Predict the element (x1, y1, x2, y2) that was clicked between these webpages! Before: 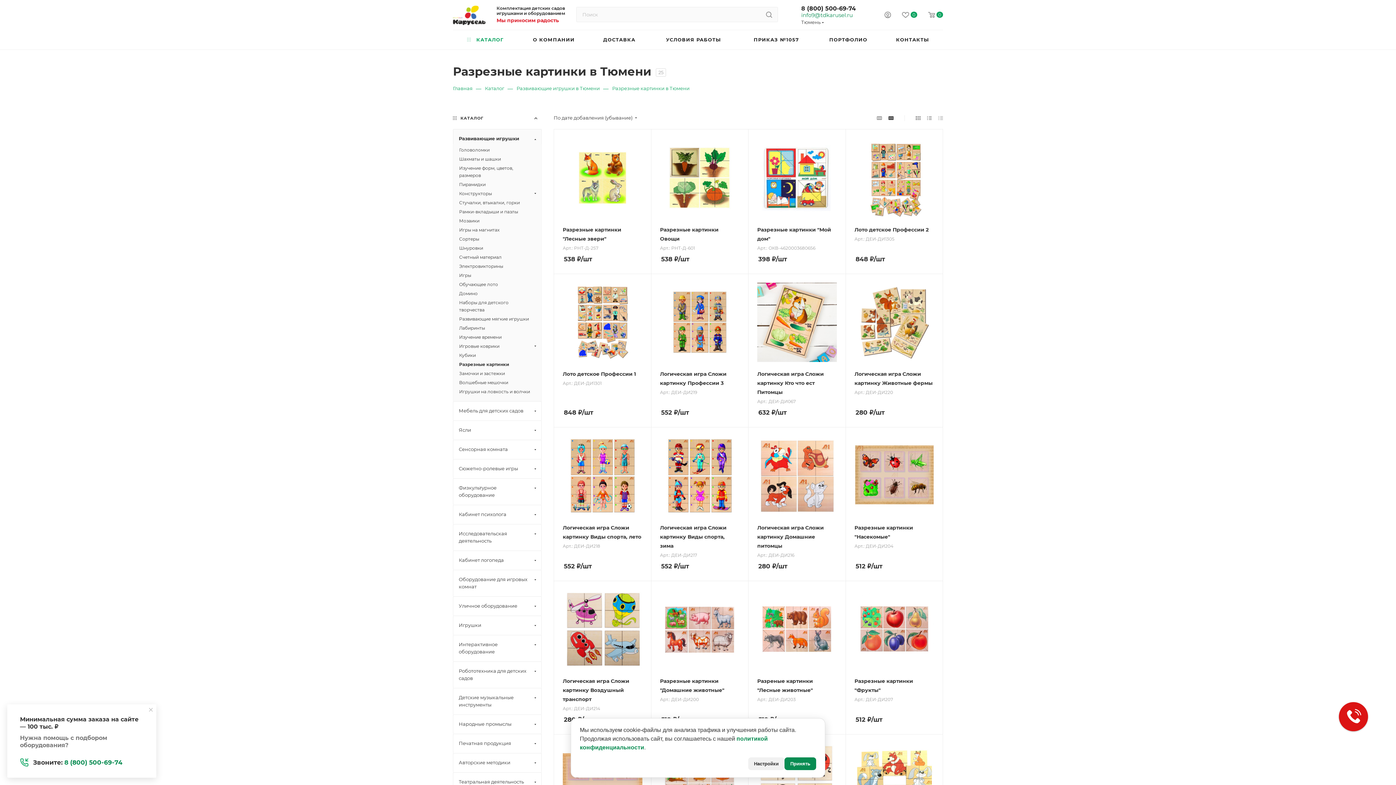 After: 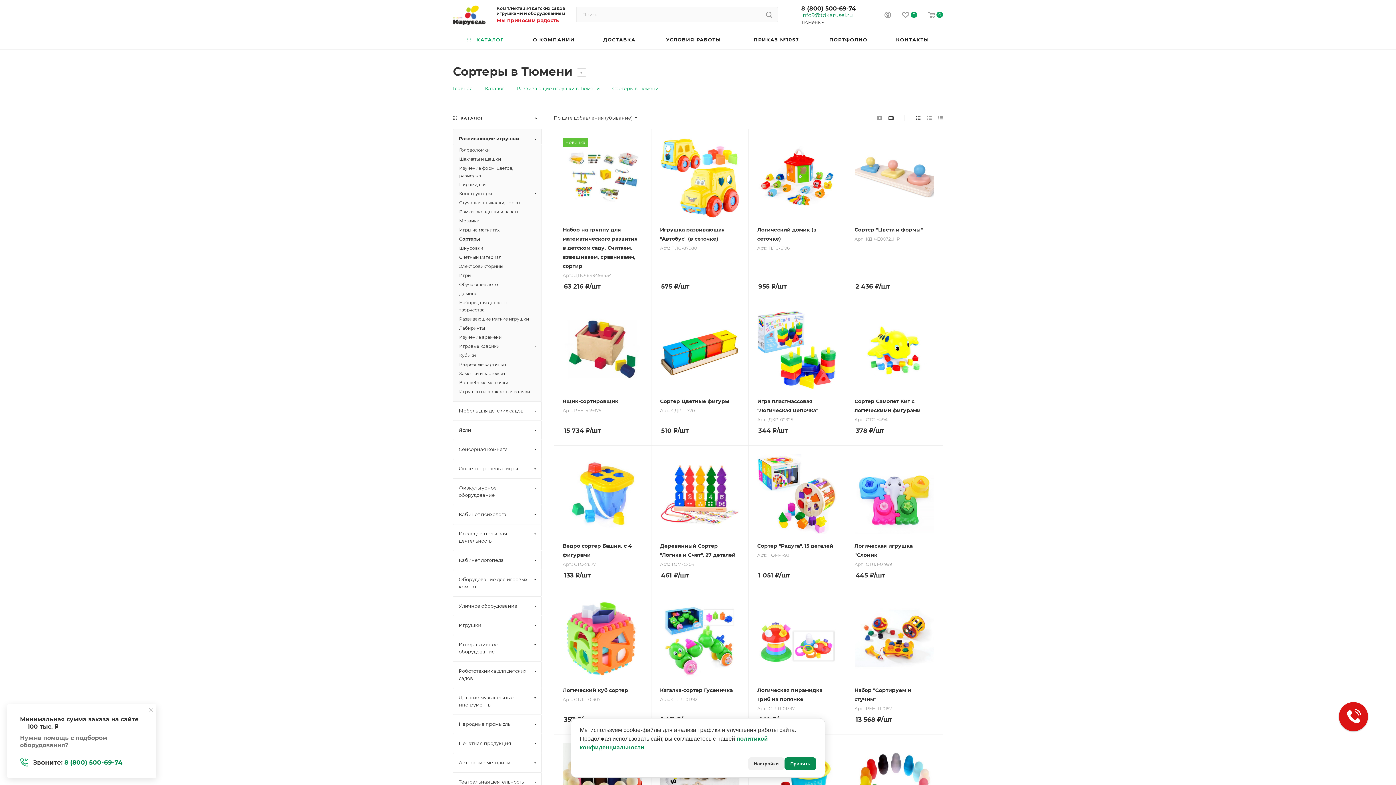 Action: bbox: (459, 235, 535, 242) label: Сортеры